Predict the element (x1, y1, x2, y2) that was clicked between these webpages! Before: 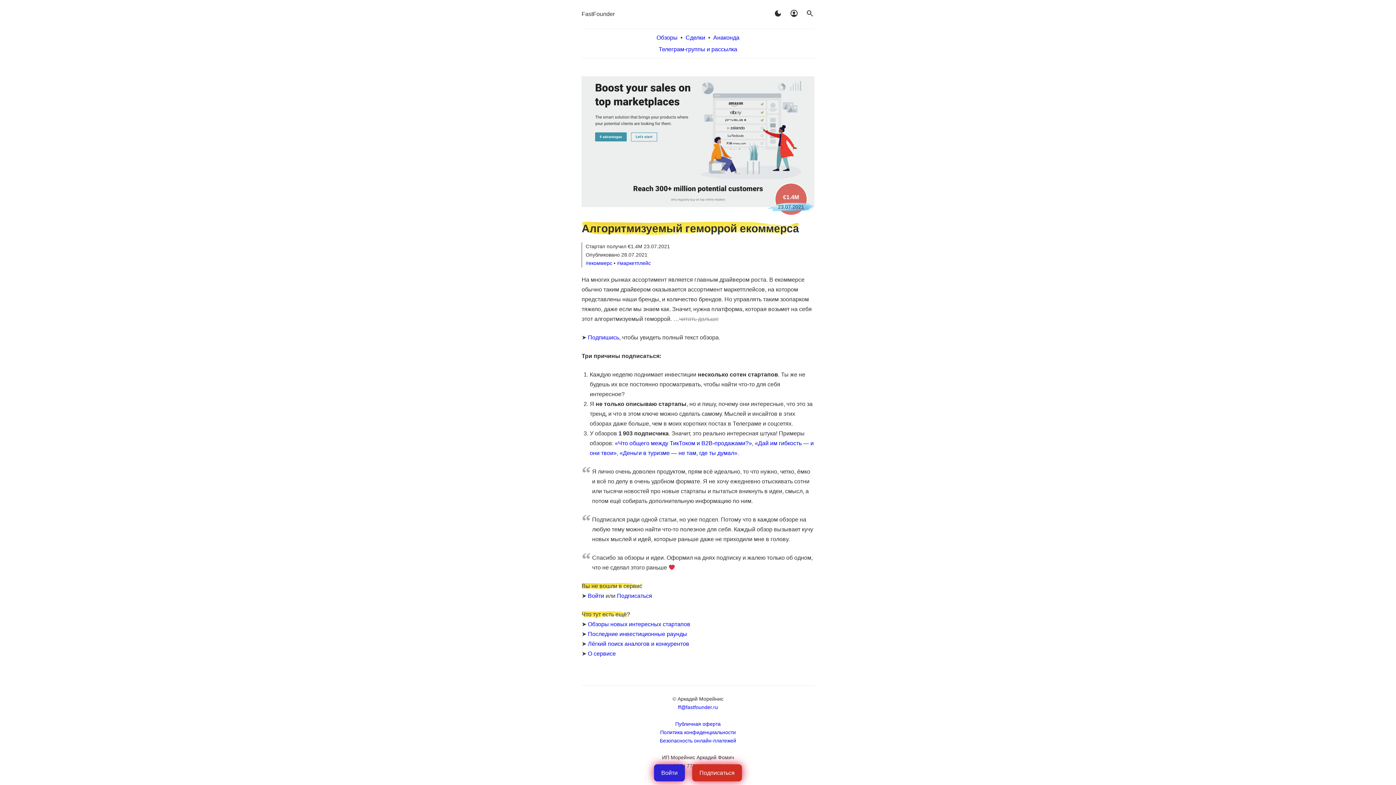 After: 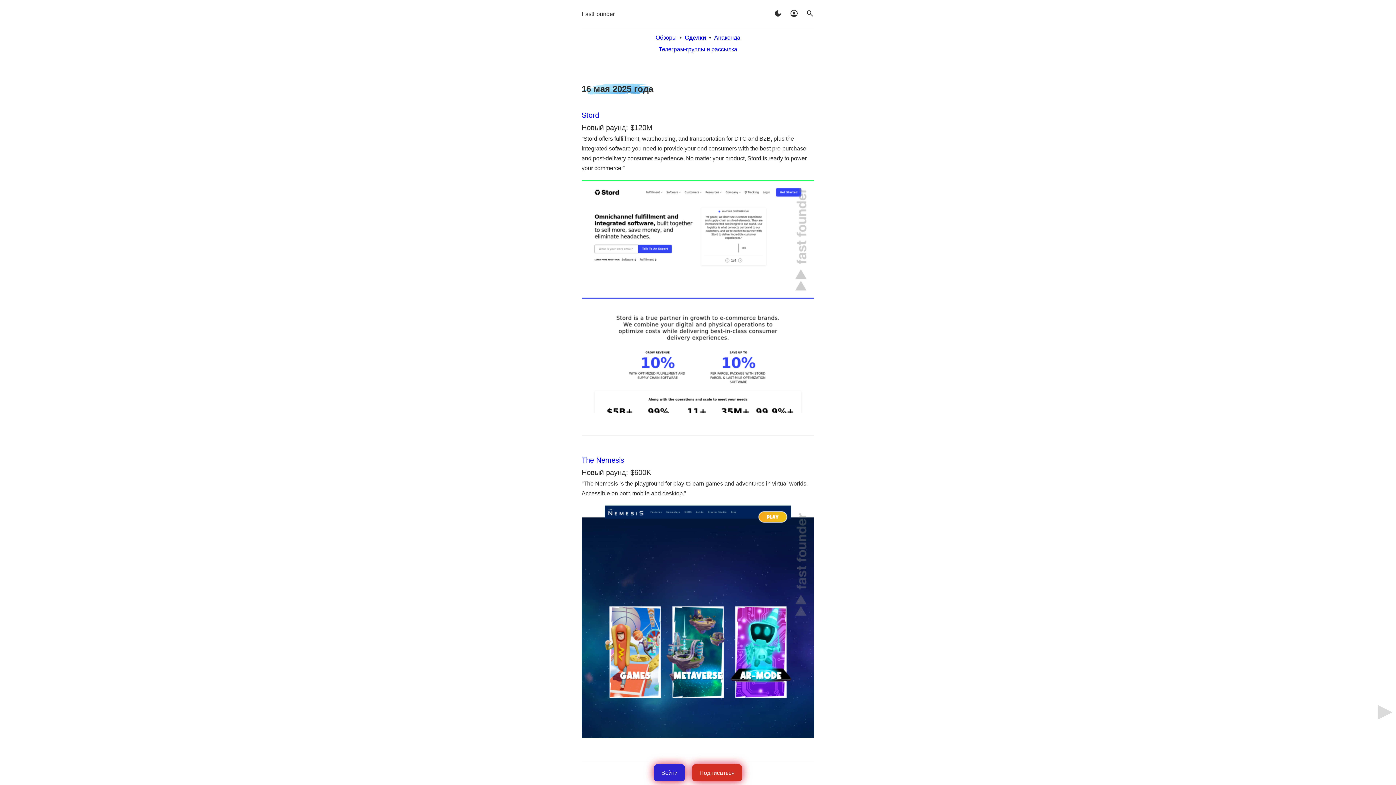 Action: label: Сделки bbox: (685, 34, 705, 40)